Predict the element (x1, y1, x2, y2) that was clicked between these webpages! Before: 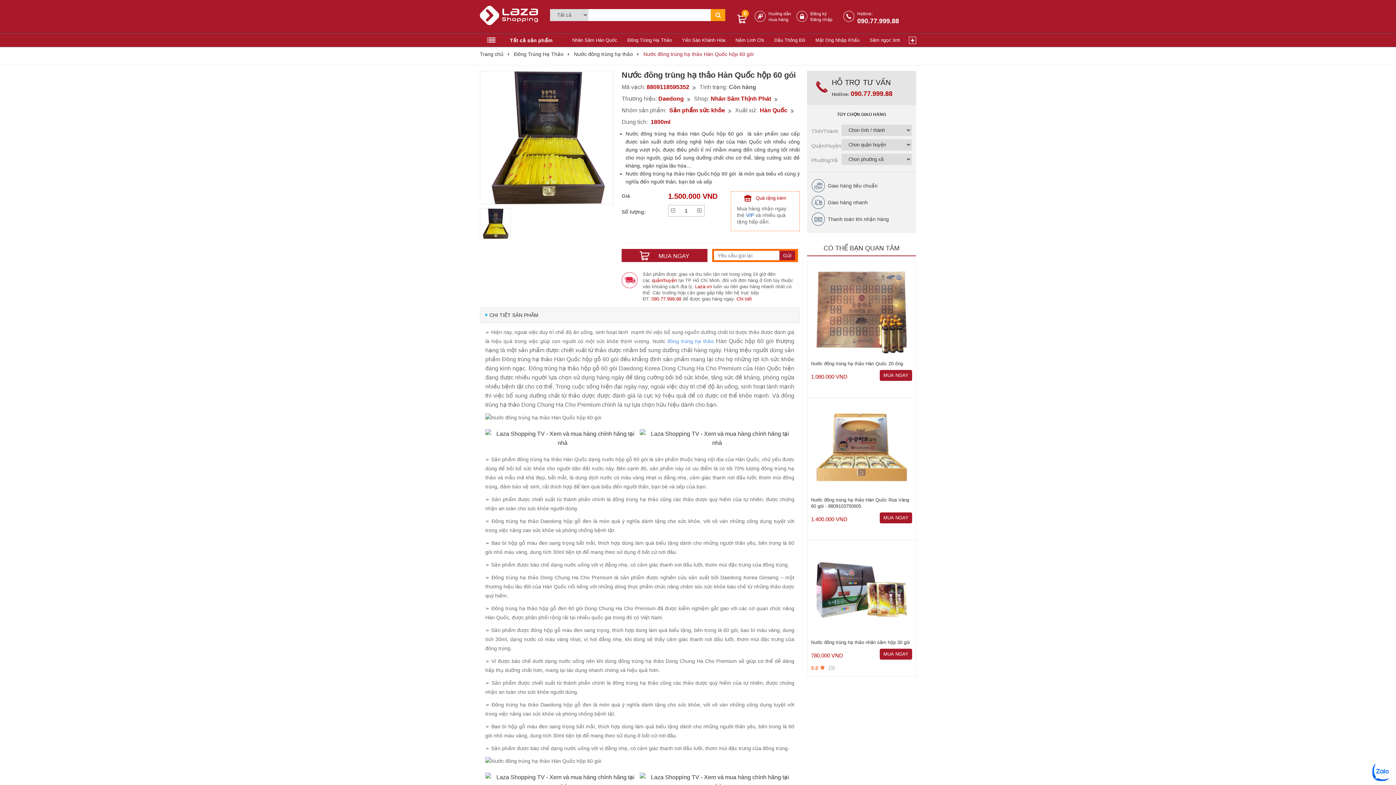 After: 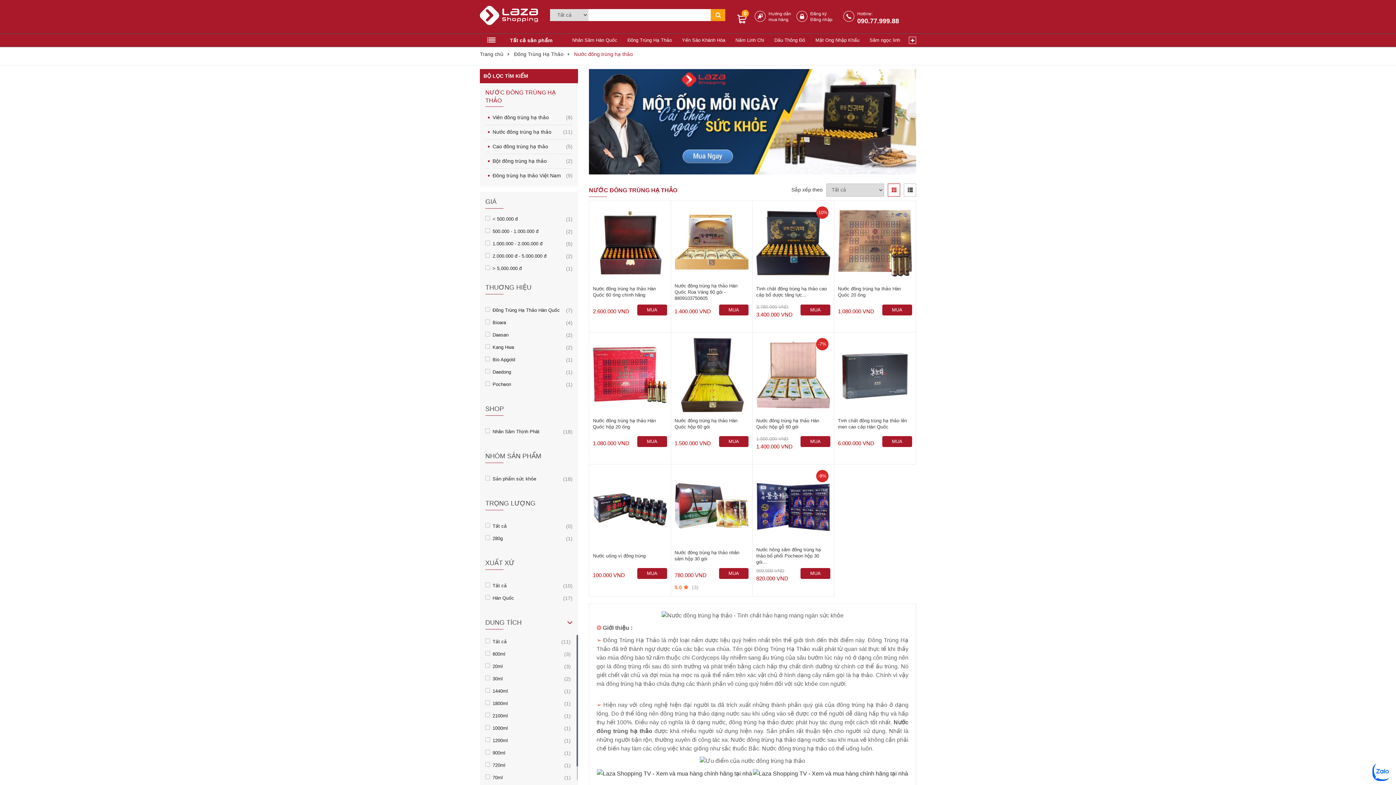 Action: label: Nước đông trùng hạ thảo bbox: (574, 50, 643, 57)